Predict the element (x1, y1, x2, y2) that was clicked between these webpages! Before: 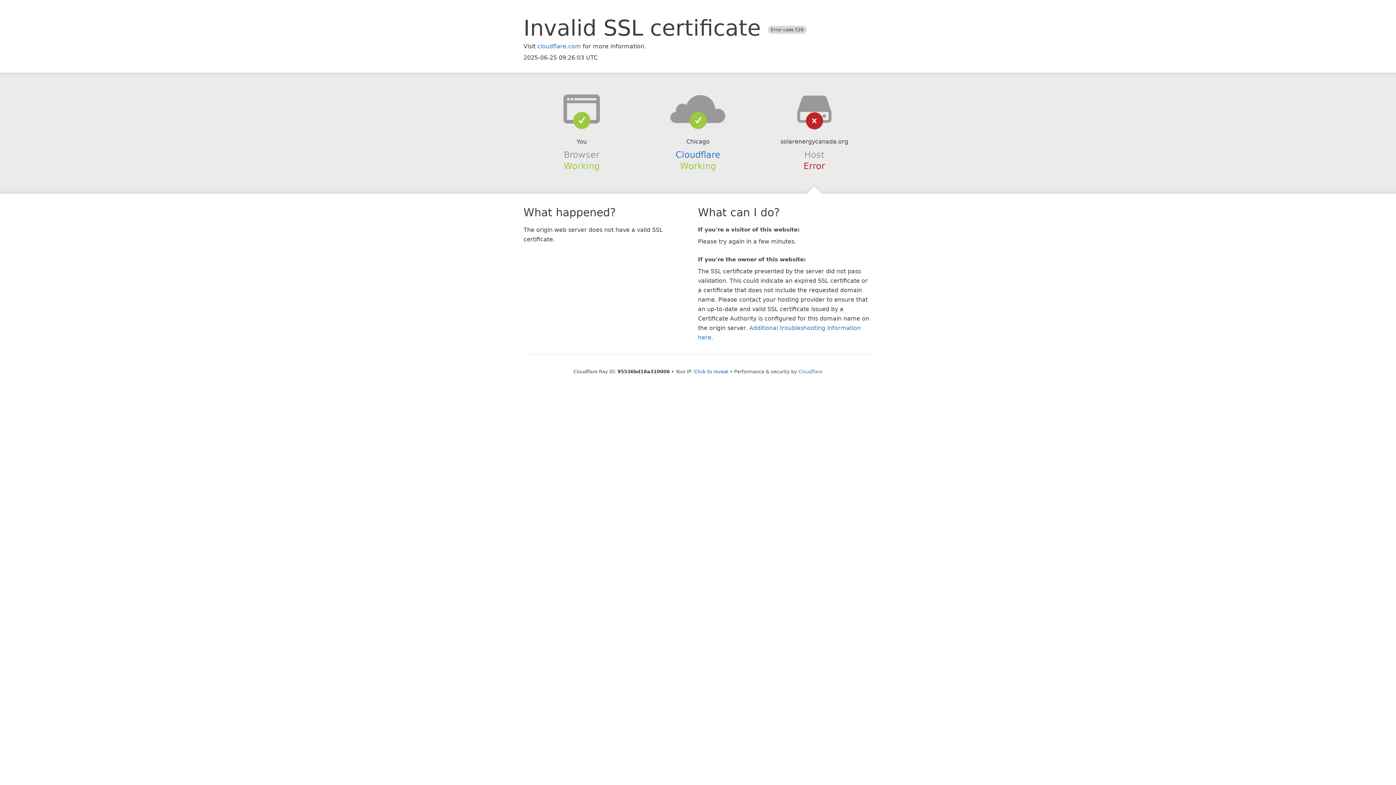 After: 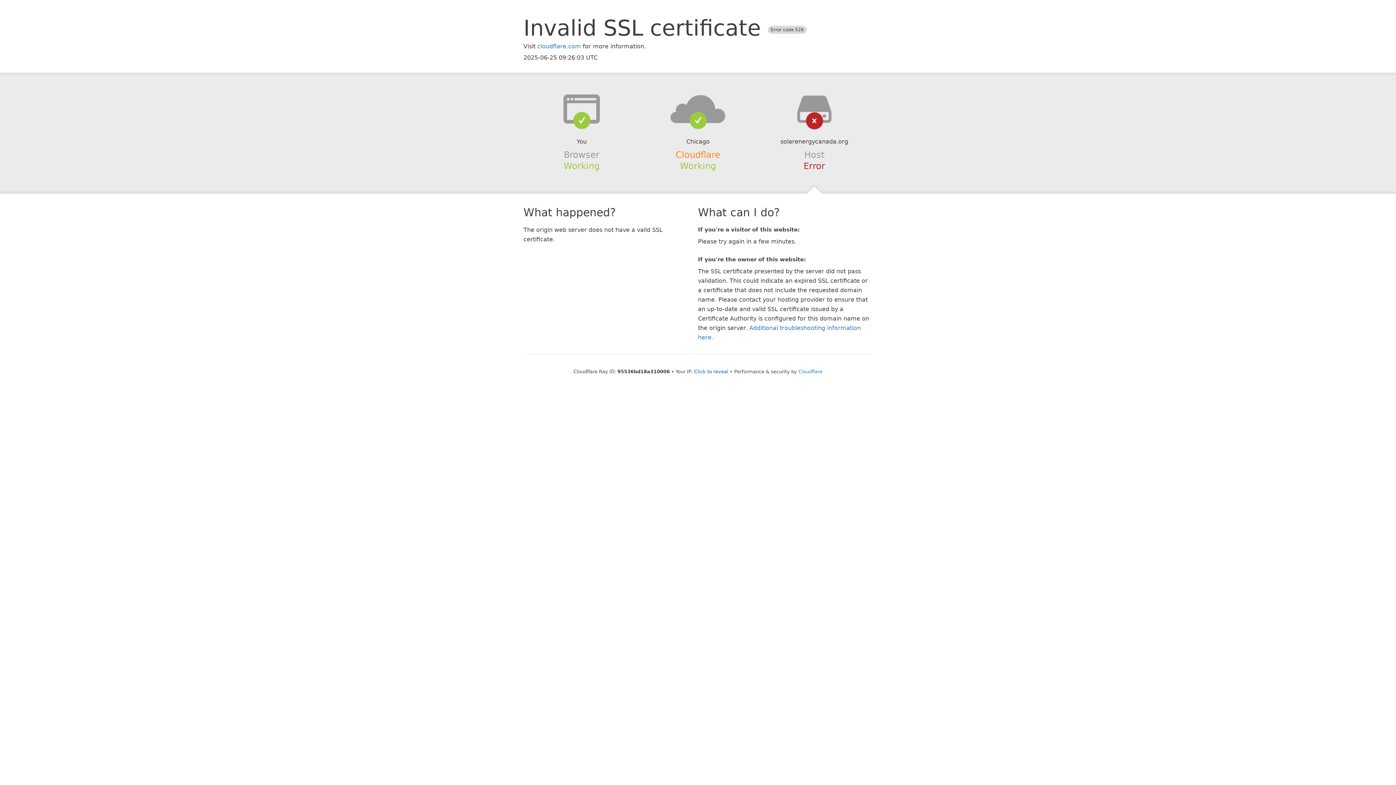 Action: bbox: (675, 149, 720, 159) label: Cloudflare